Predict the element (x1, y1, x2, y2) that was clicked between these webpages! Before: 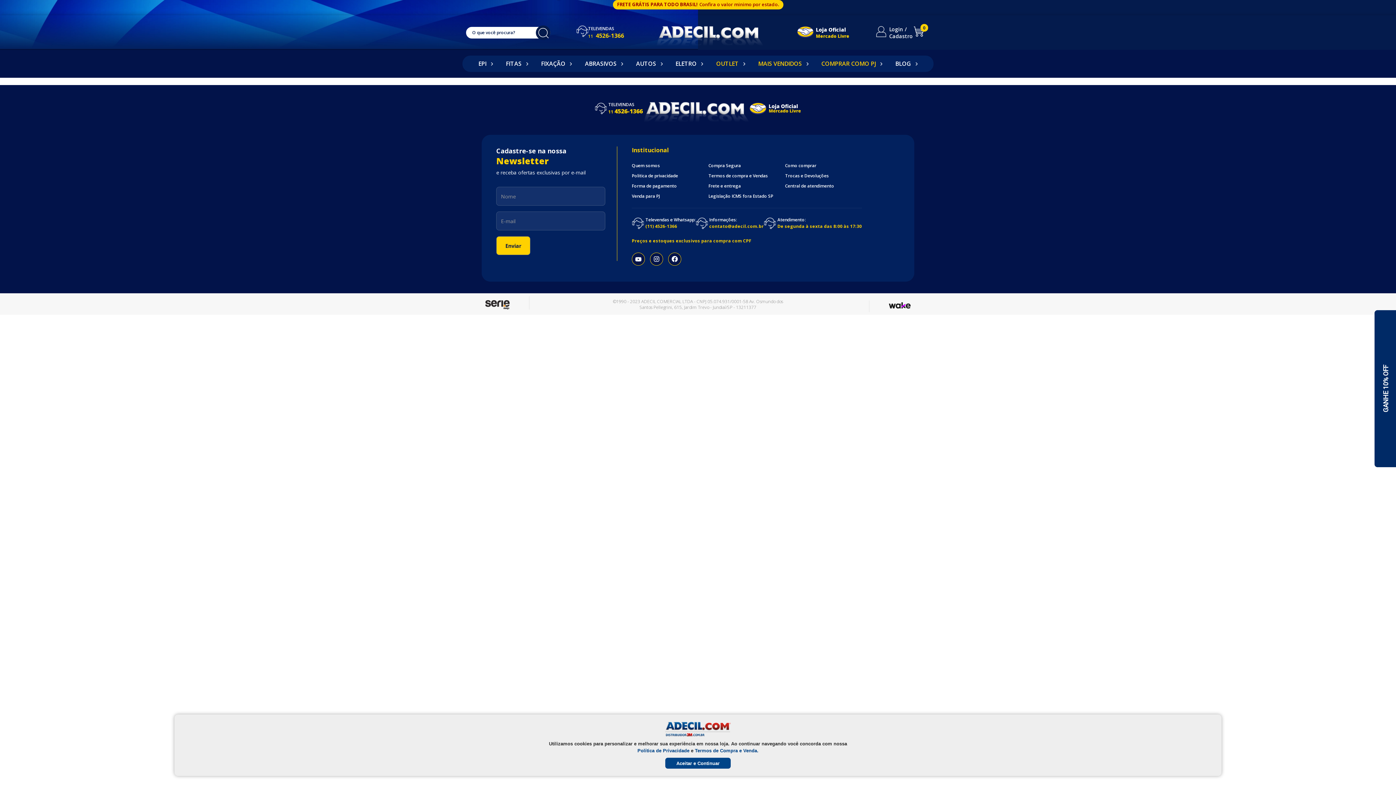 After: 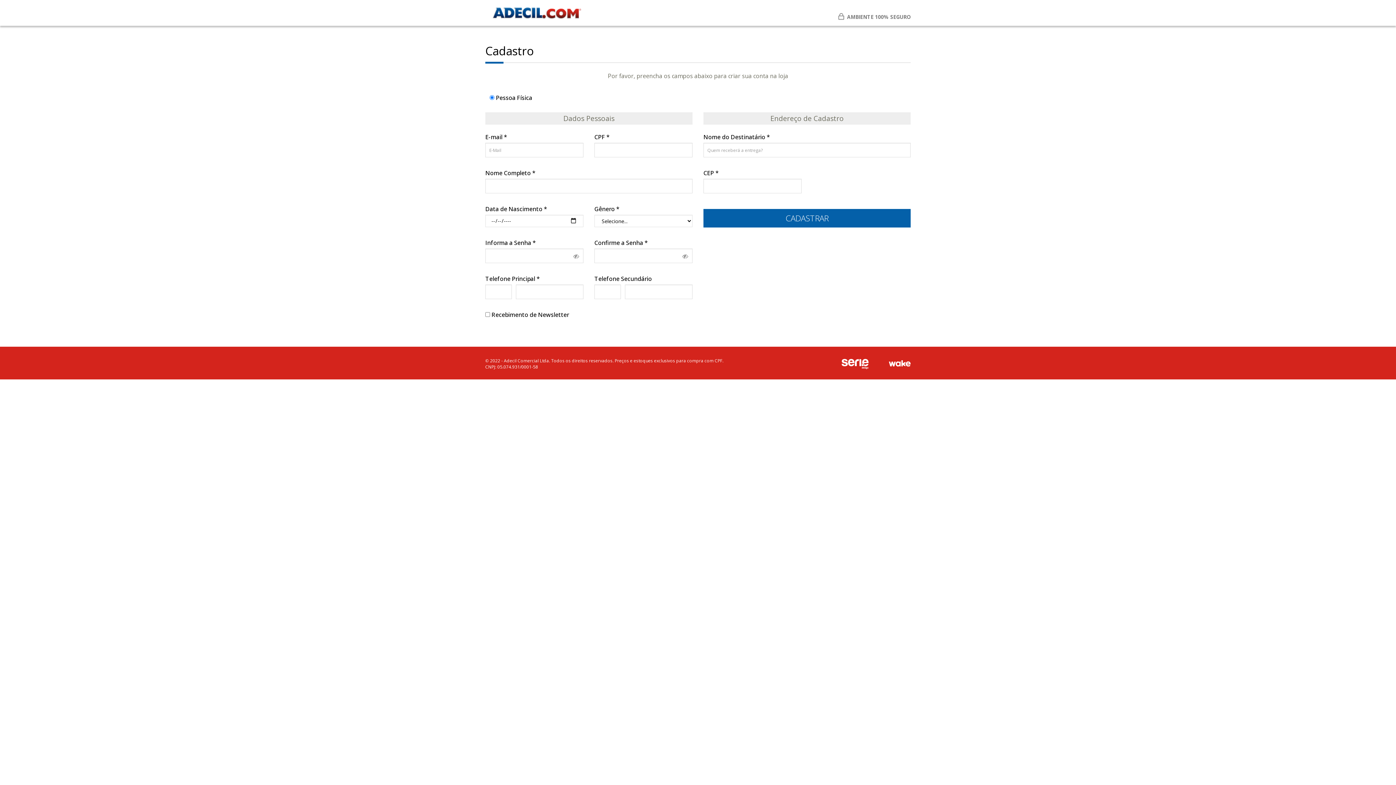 Action: label: Cadastro bbox: (889, 32, 913, 39)